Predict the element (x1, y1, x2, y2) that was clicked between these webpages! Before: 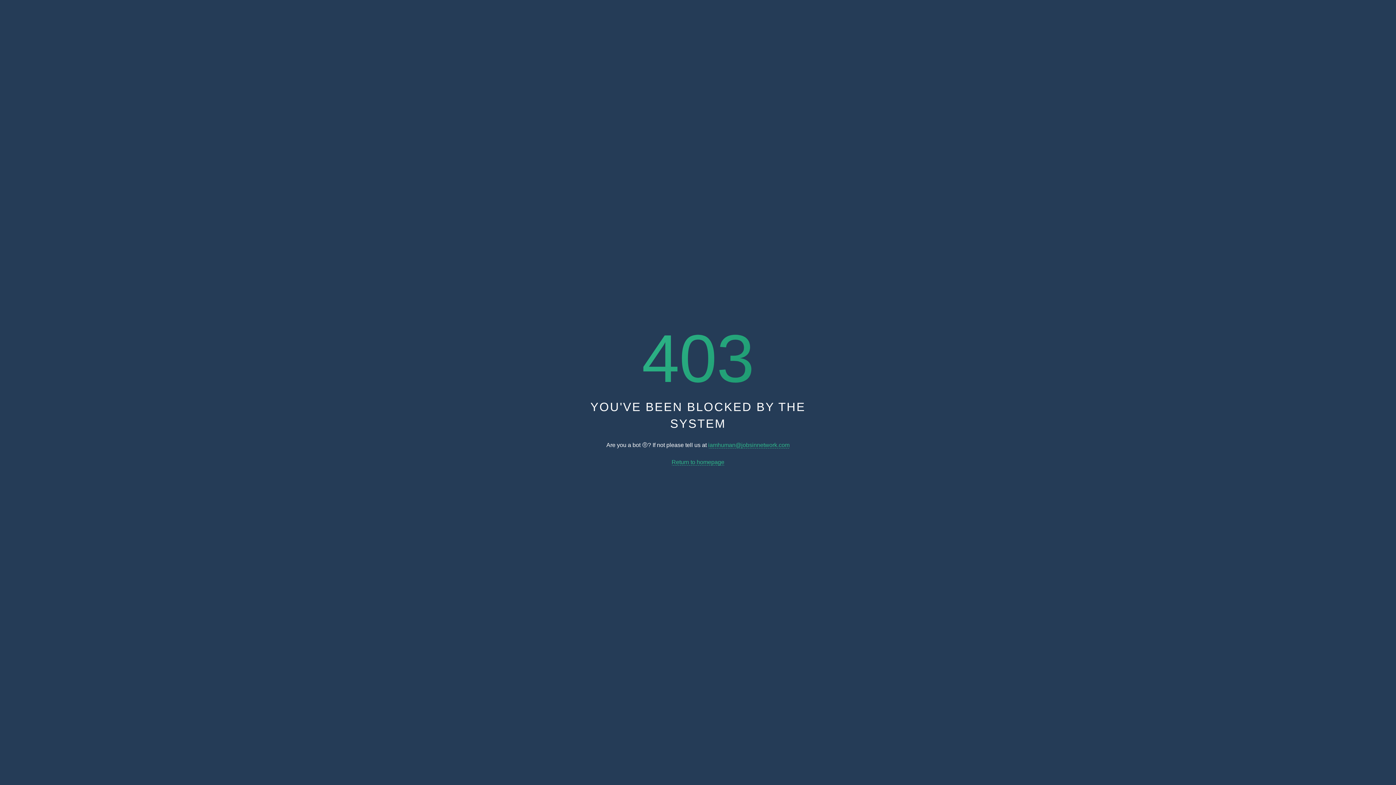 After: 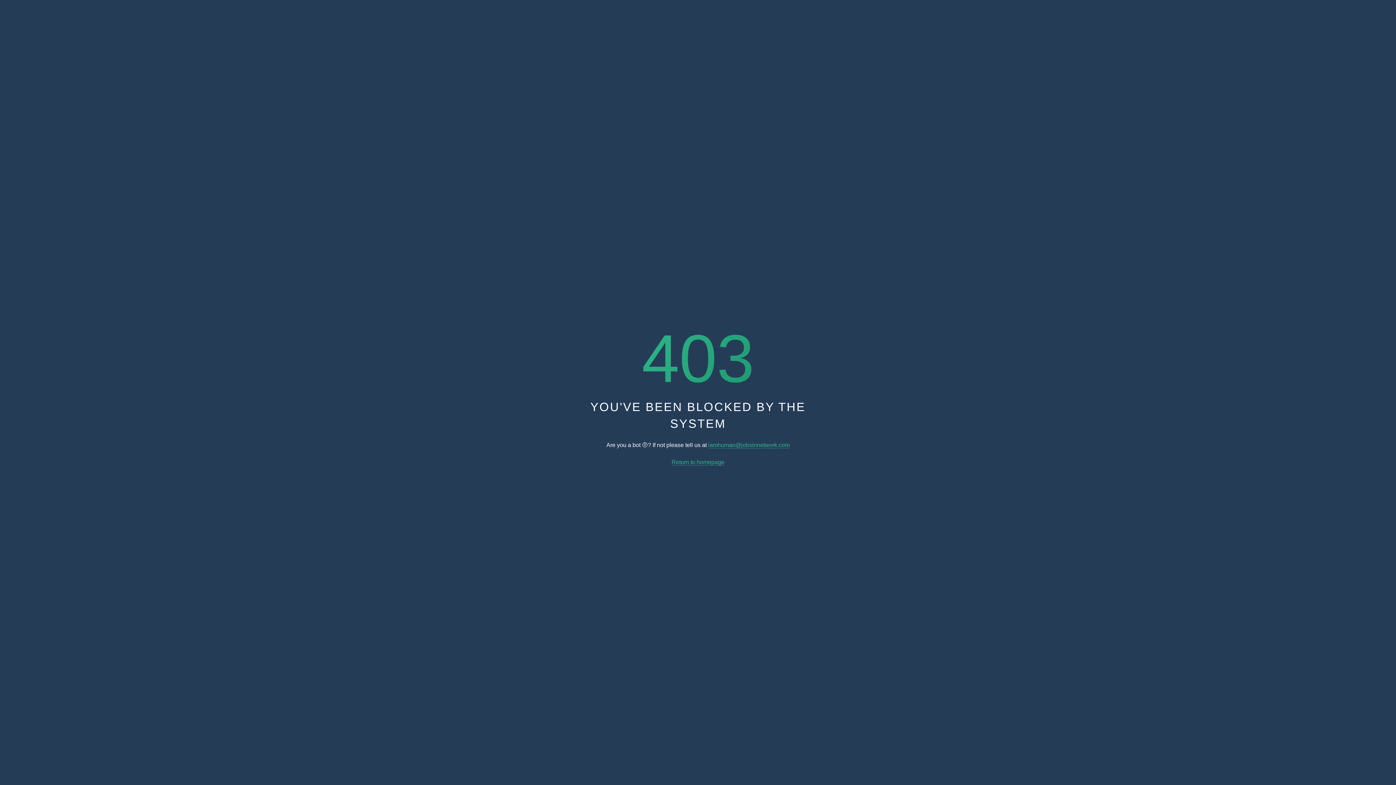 Action: label: iamhuman@jobsinnetwork.com bbox: (708, 442, 789, 448)